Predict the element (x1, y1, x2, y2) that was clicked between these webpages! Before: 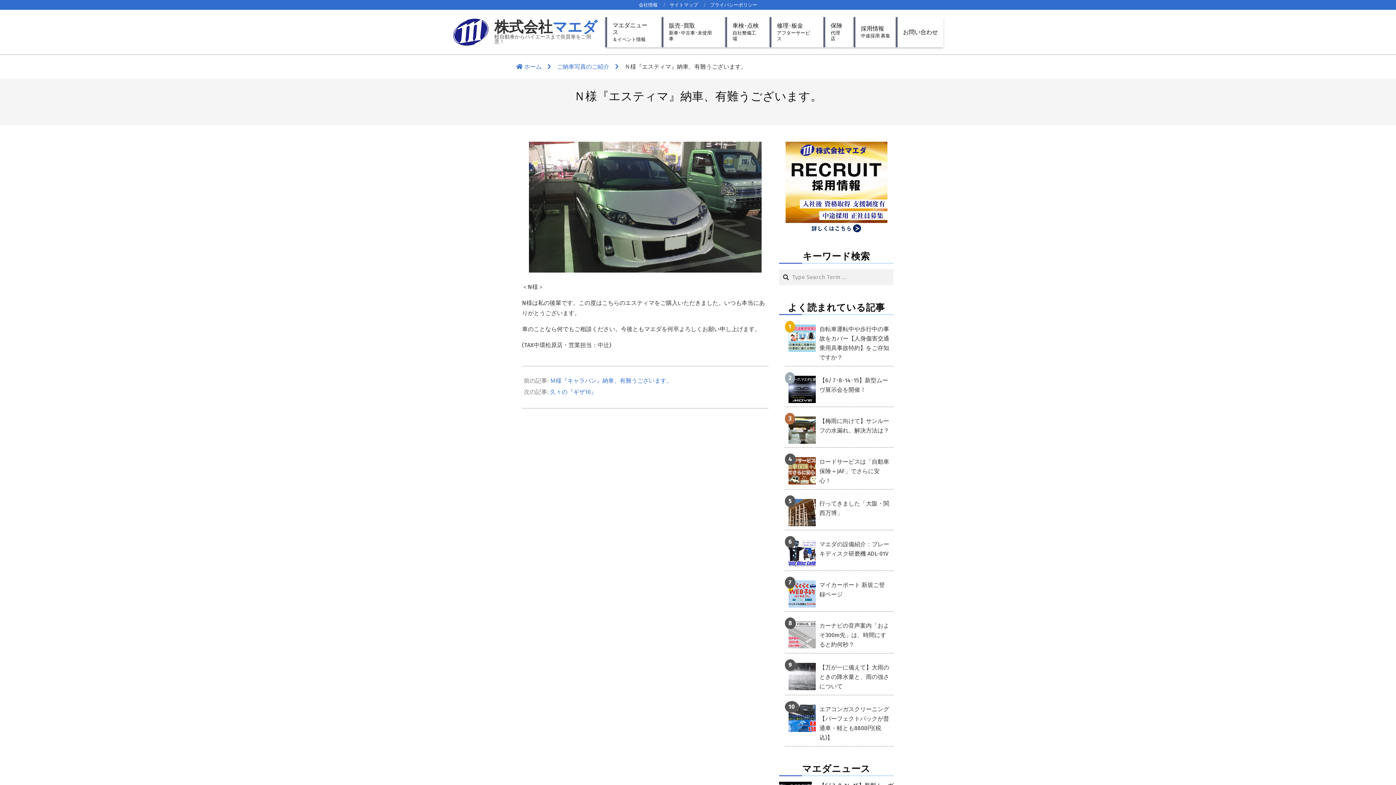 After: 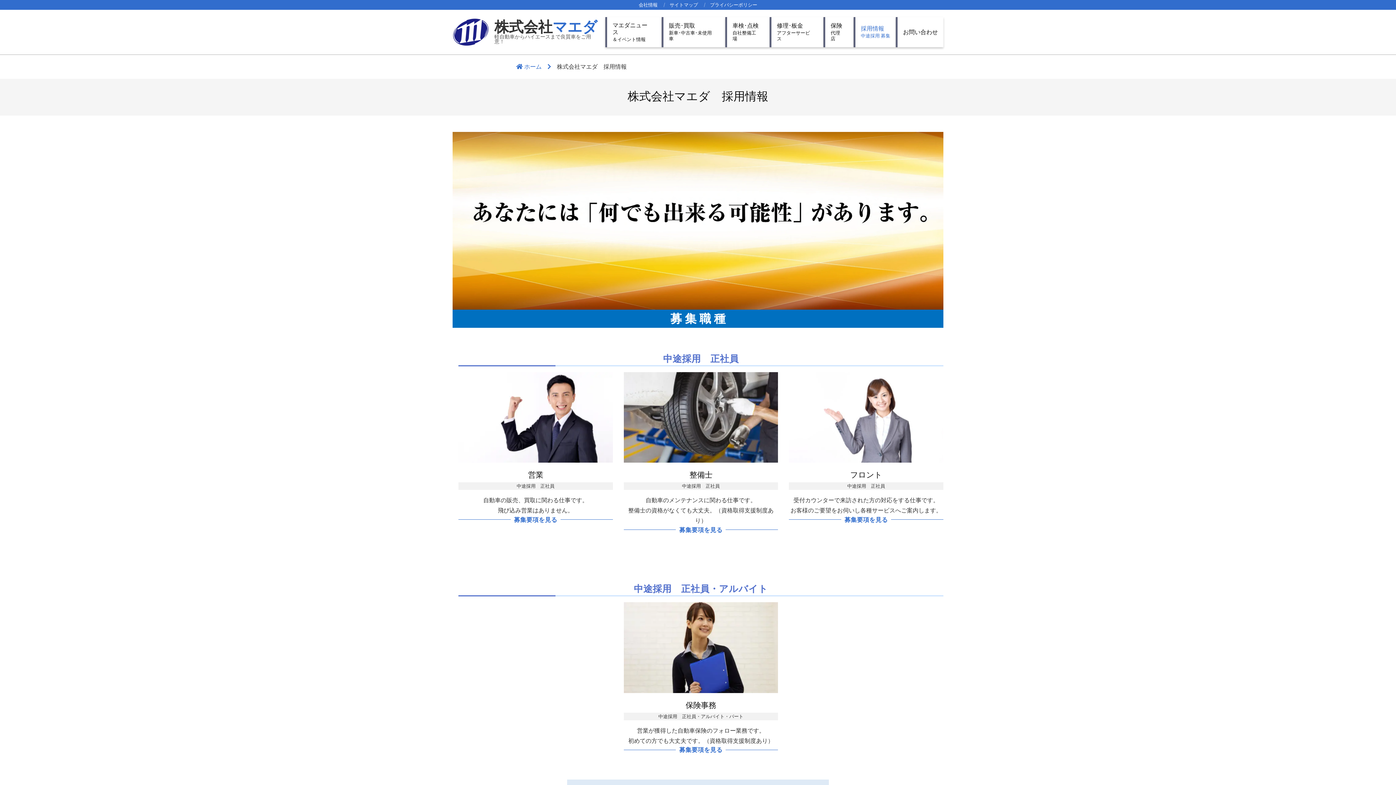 Action: bbox: (785, 142, 887, 149)